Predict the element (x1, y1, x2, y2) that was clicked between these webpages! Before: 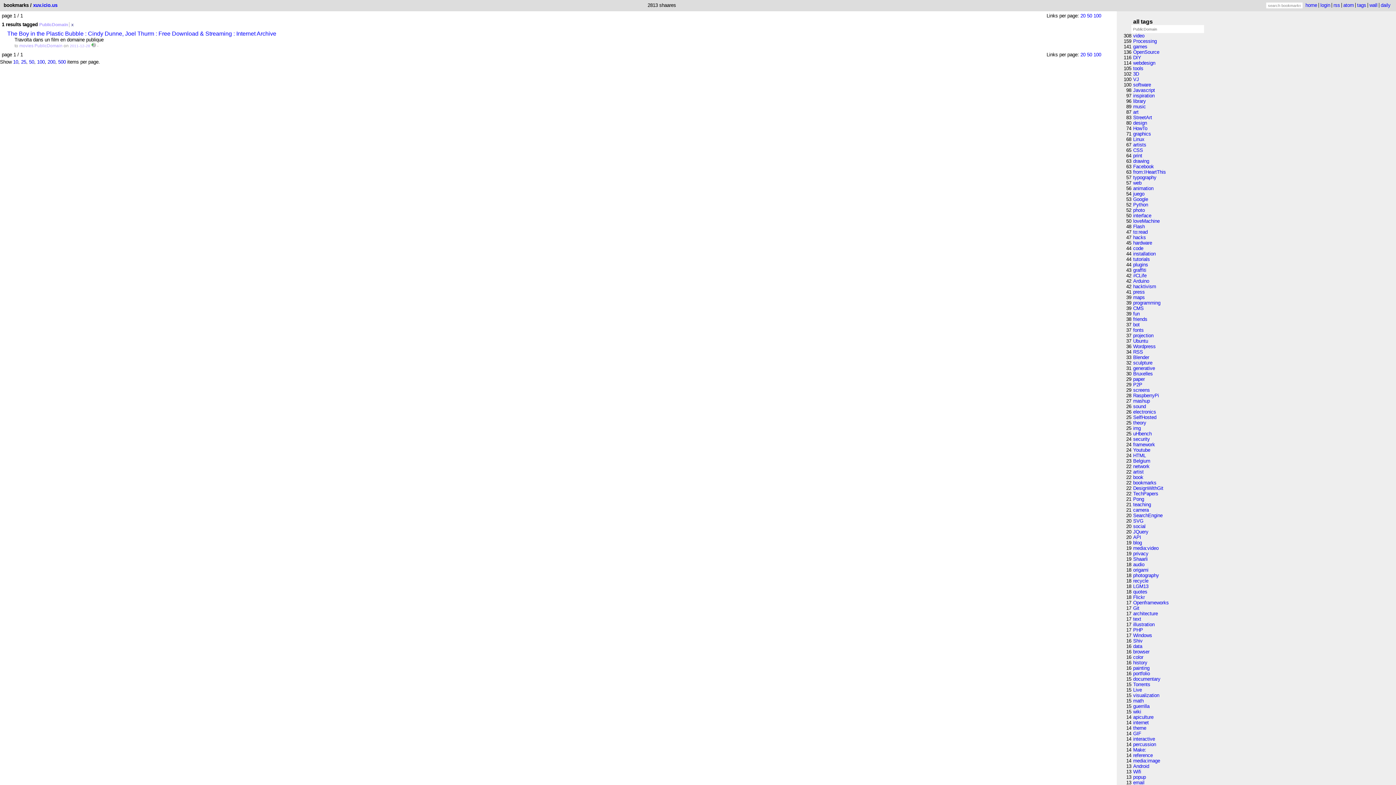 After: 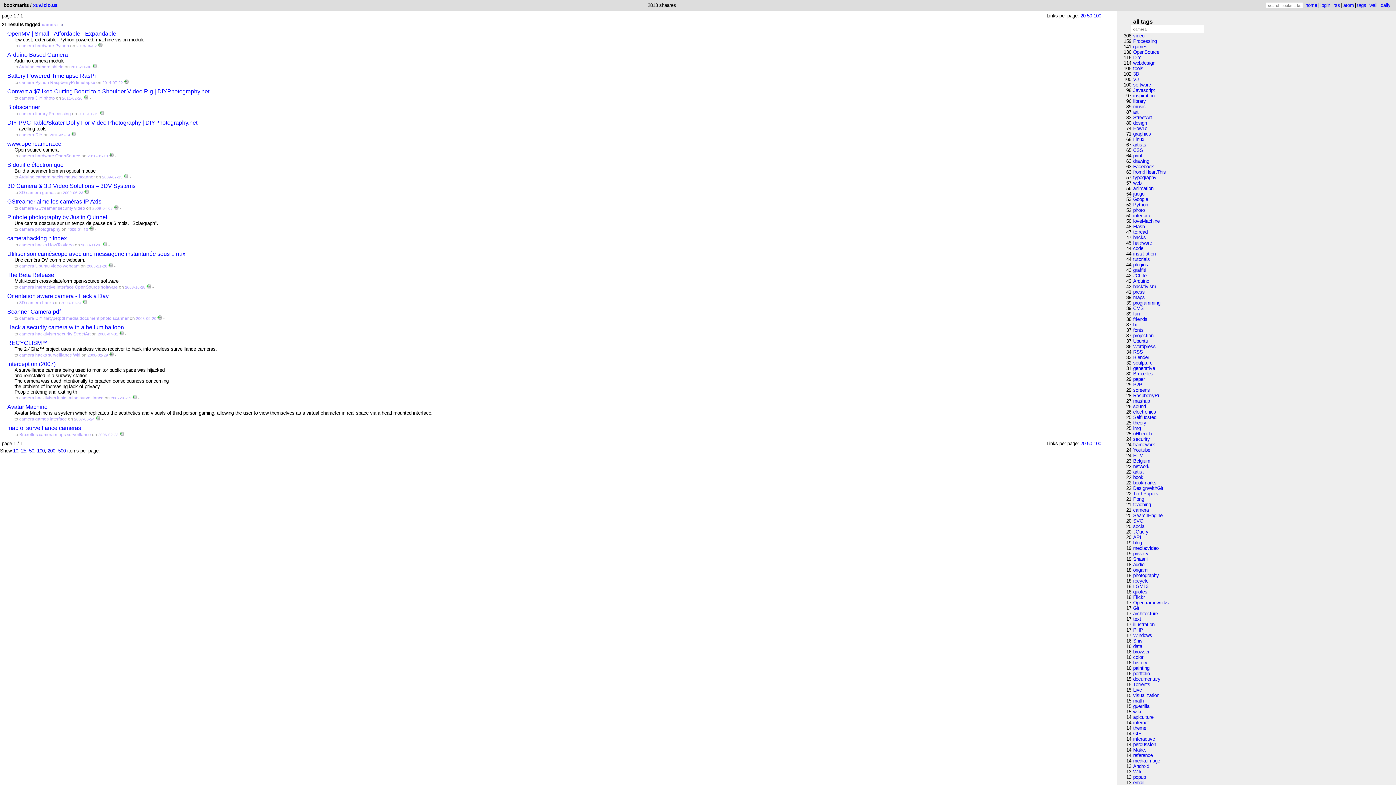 Action: label: camera bbox: (1133, 507, 1149, 513)